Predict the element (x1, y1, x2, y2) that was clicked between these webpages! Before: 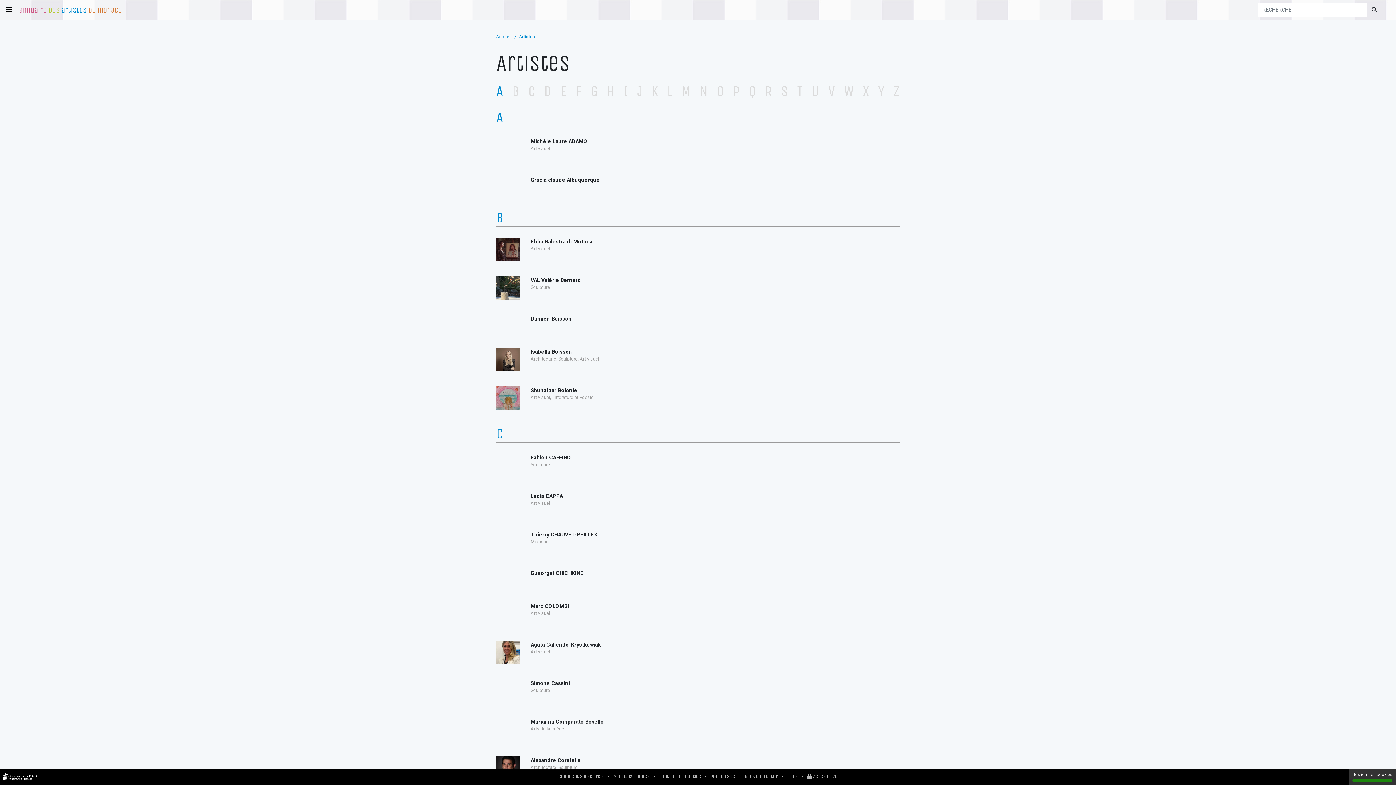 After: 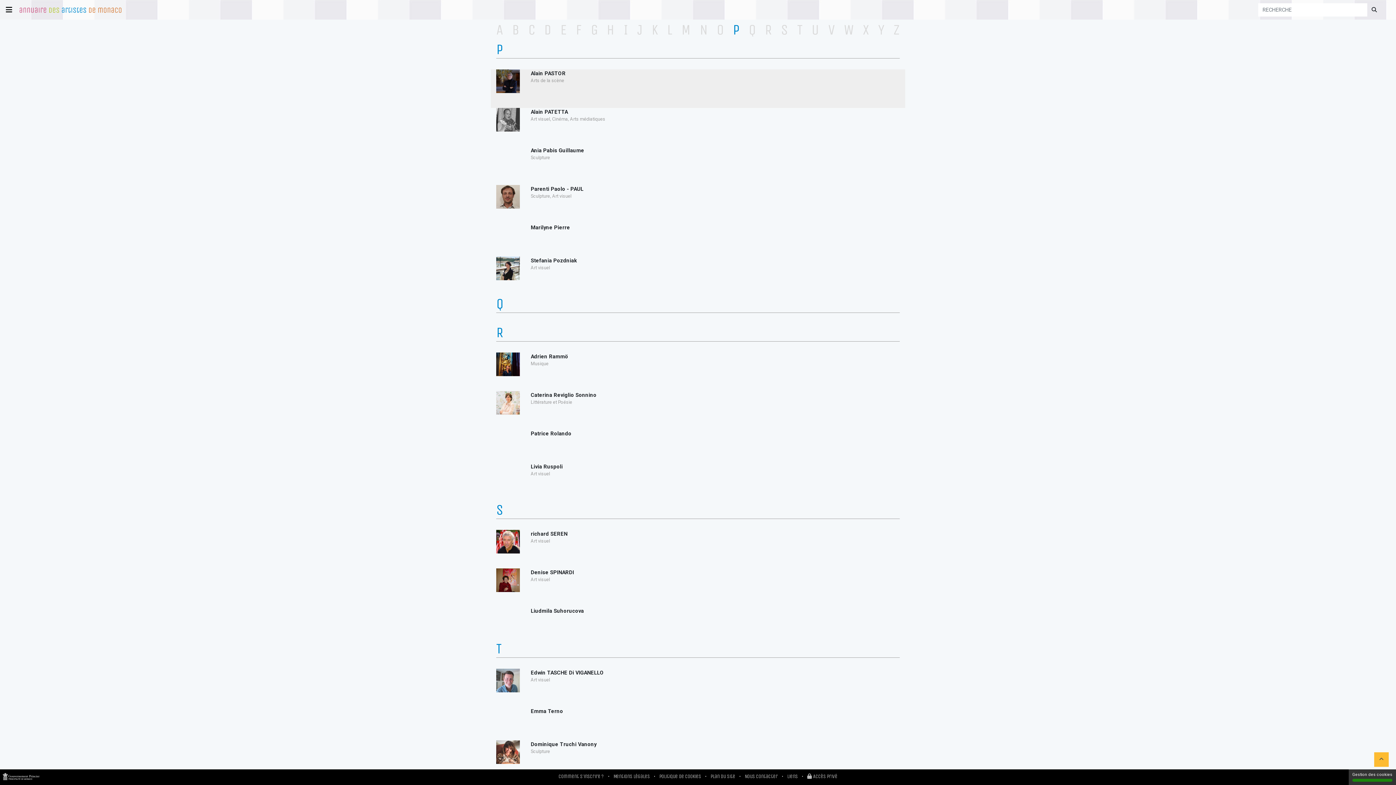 Action: bbox: (732, 82, 739, 100) label: P